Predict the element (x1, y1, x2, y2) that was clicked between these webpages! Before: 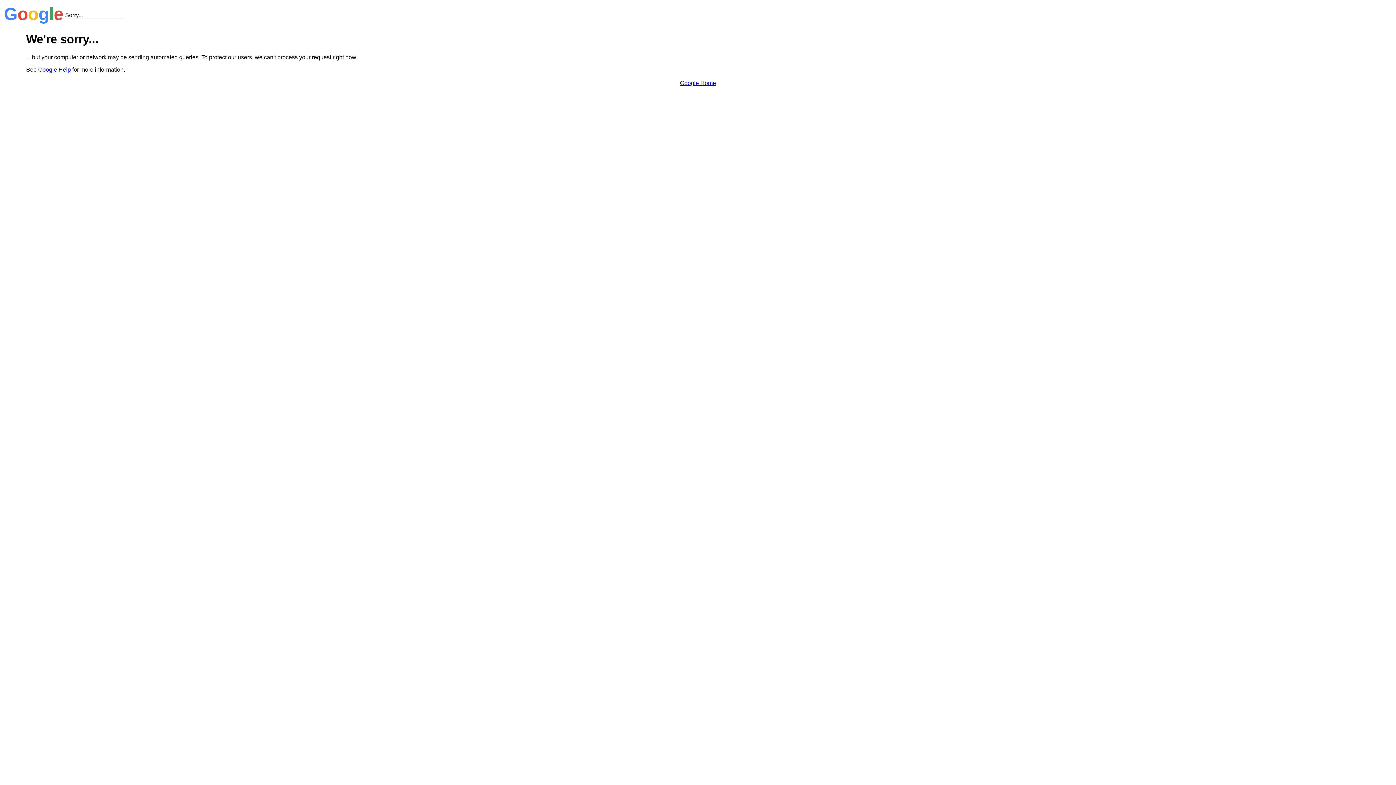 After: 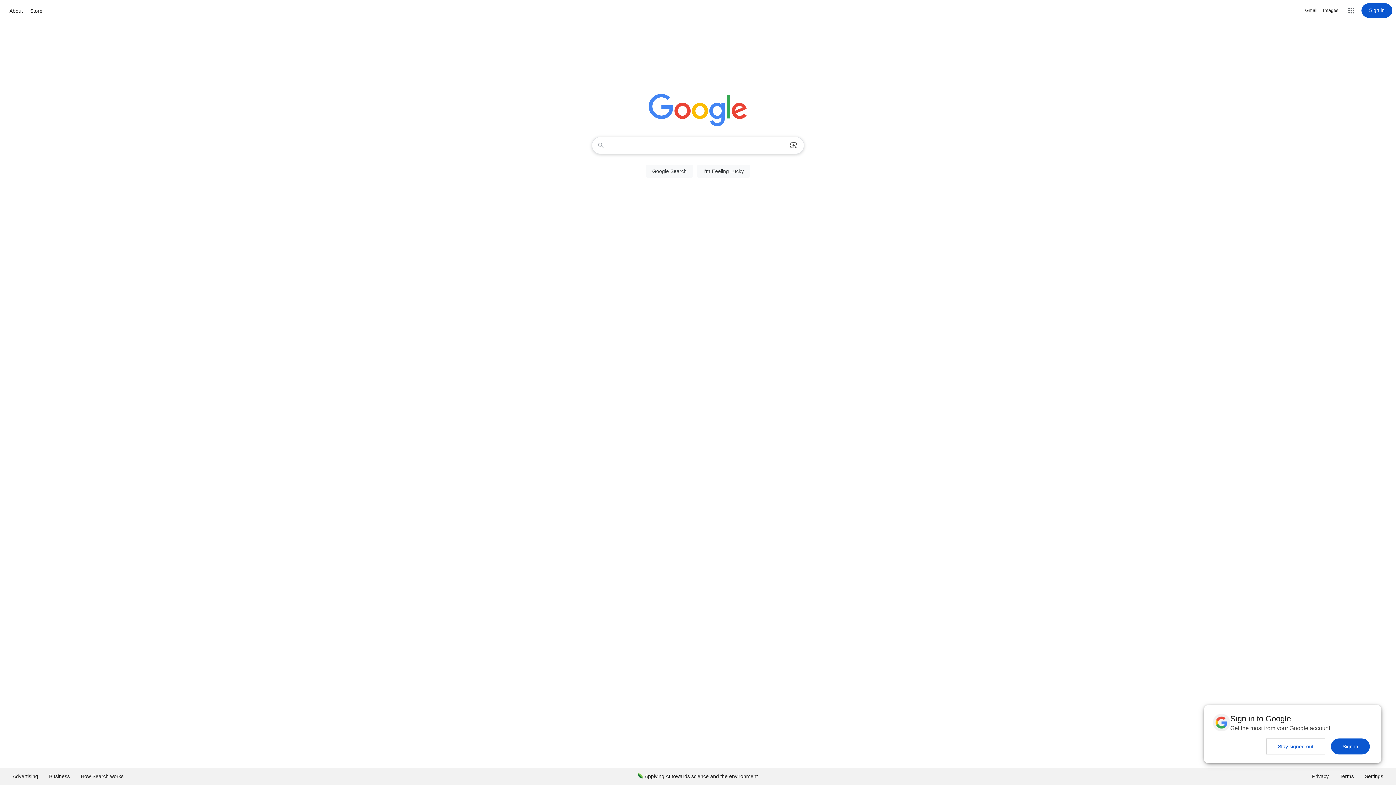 Action: bbox: (680, 79, 716, 86) label: Google Home